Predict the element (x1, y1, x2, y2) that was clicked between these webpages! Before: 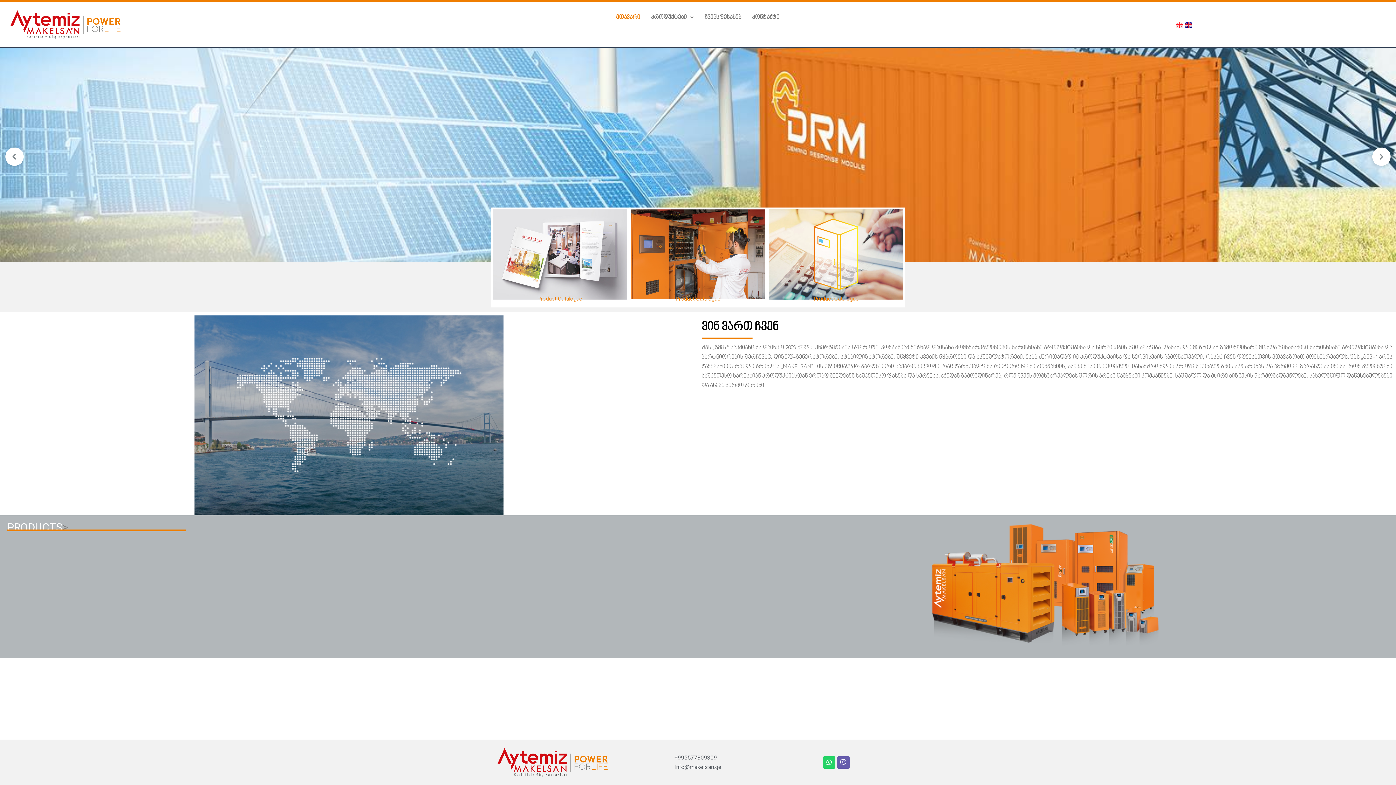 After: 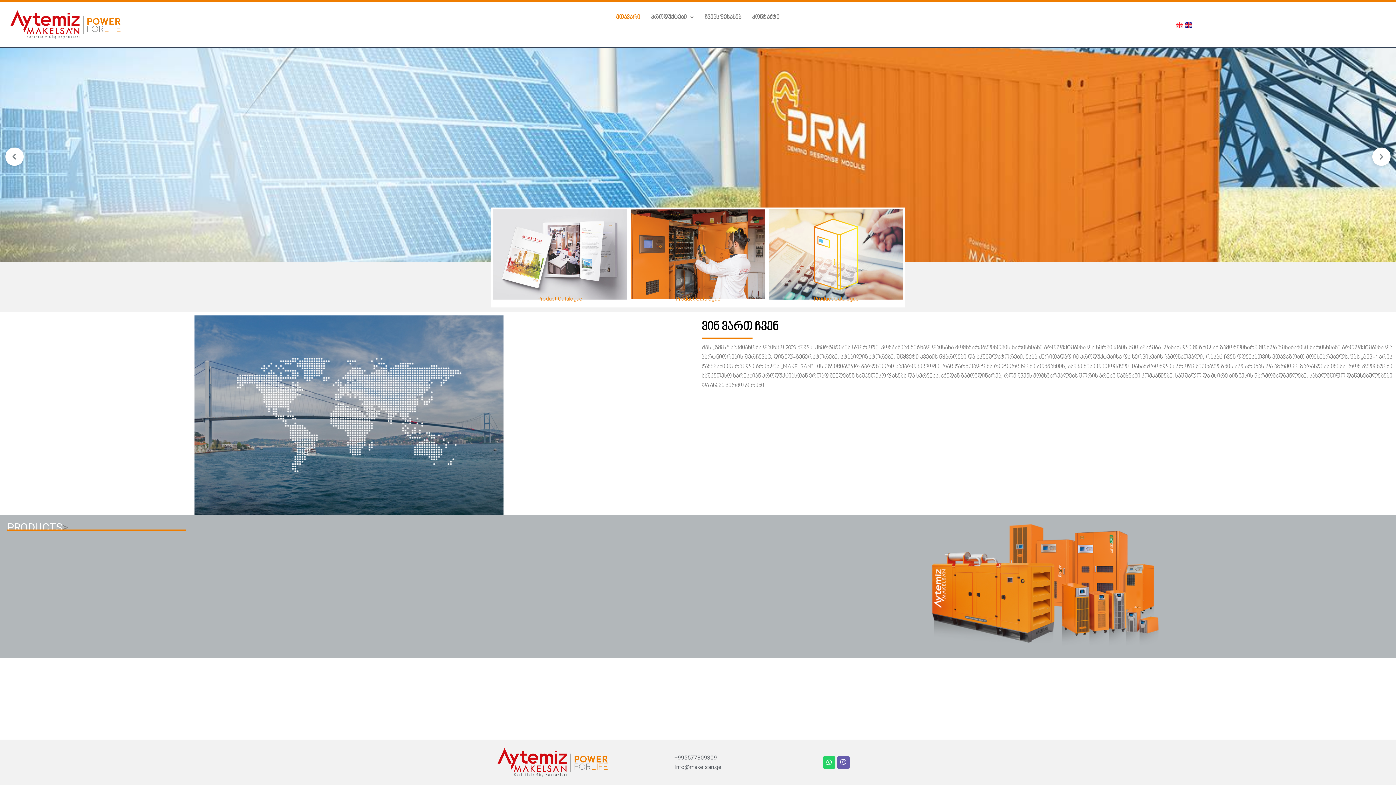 Action: bbox: (7, 9, 405, 40)